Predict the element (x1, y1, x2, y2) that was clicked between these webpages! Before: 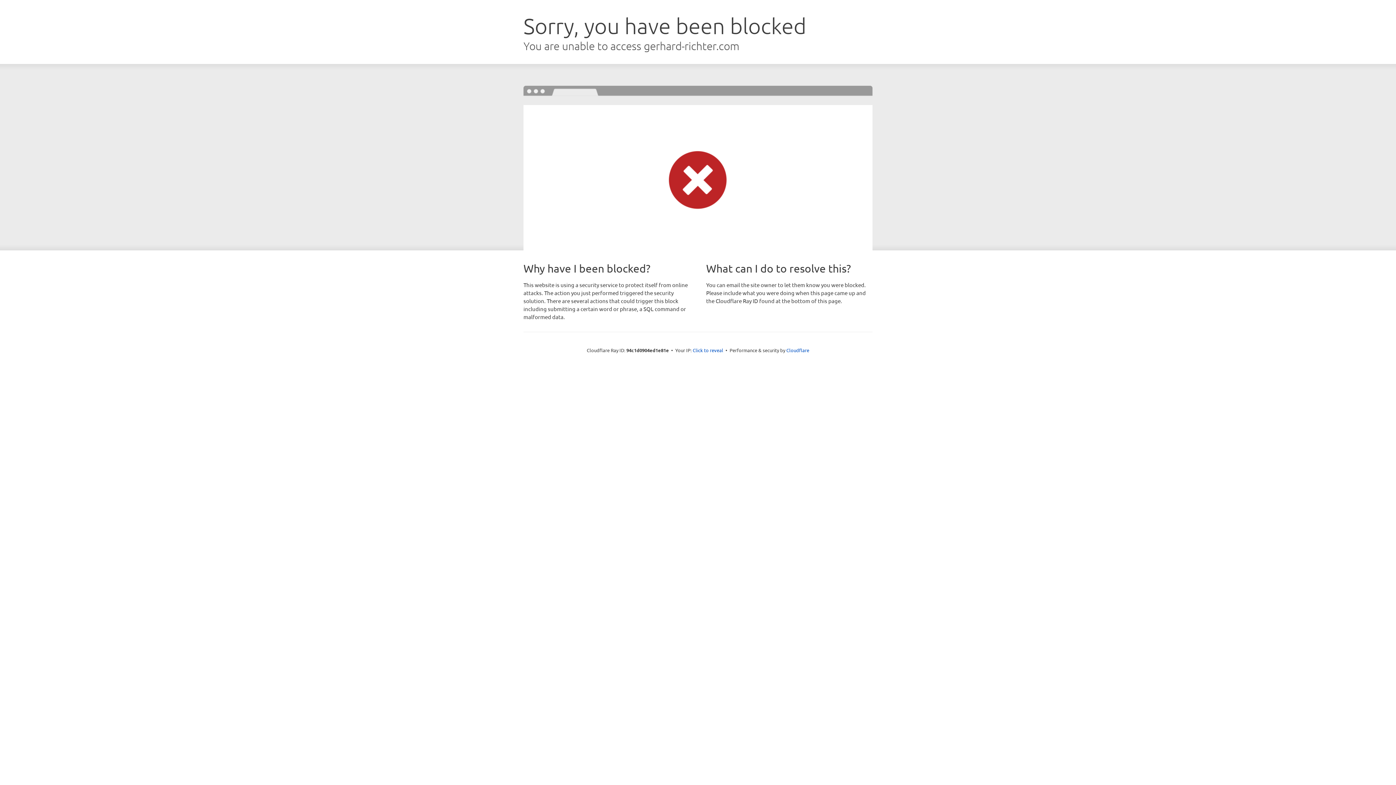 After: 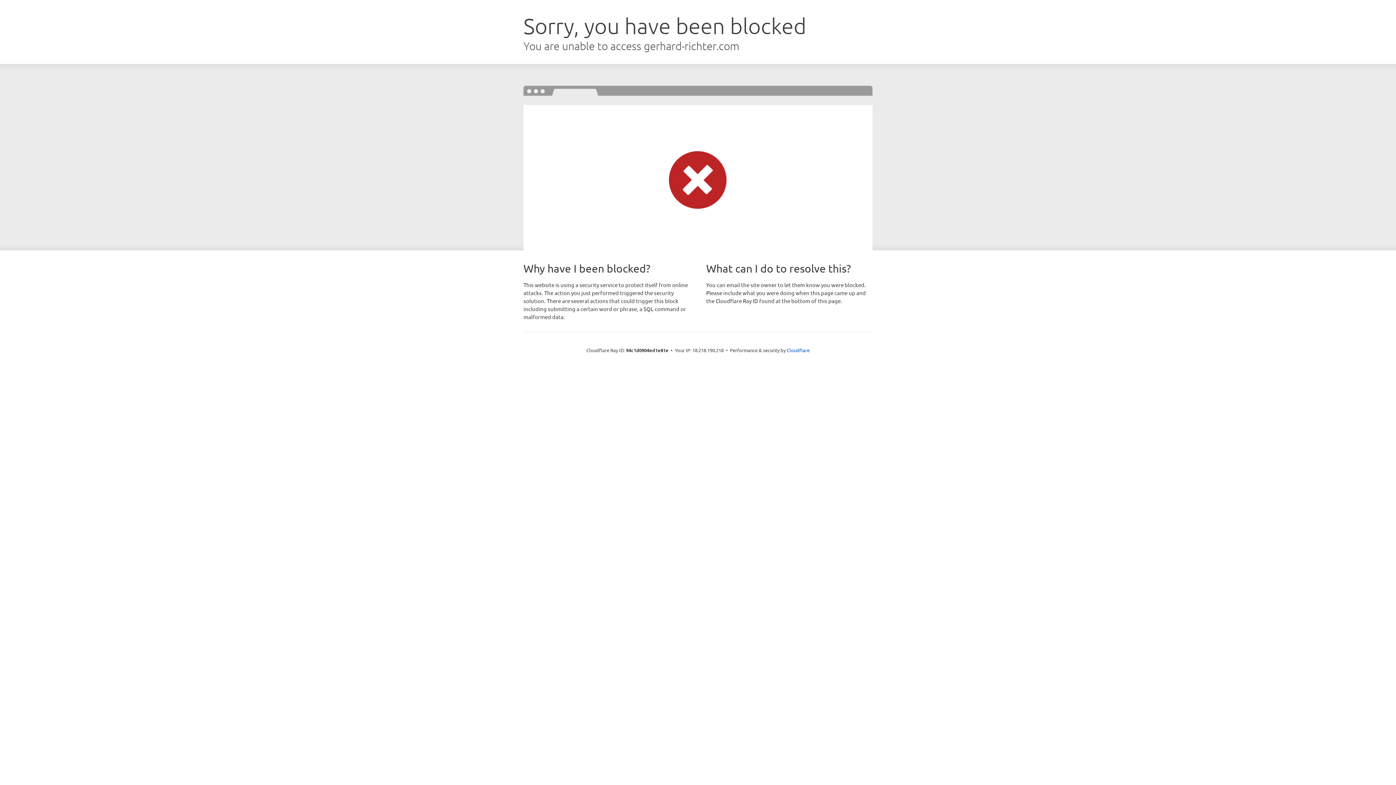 Action: label: Click to reveal bbox: (692, 346, 723, 353)